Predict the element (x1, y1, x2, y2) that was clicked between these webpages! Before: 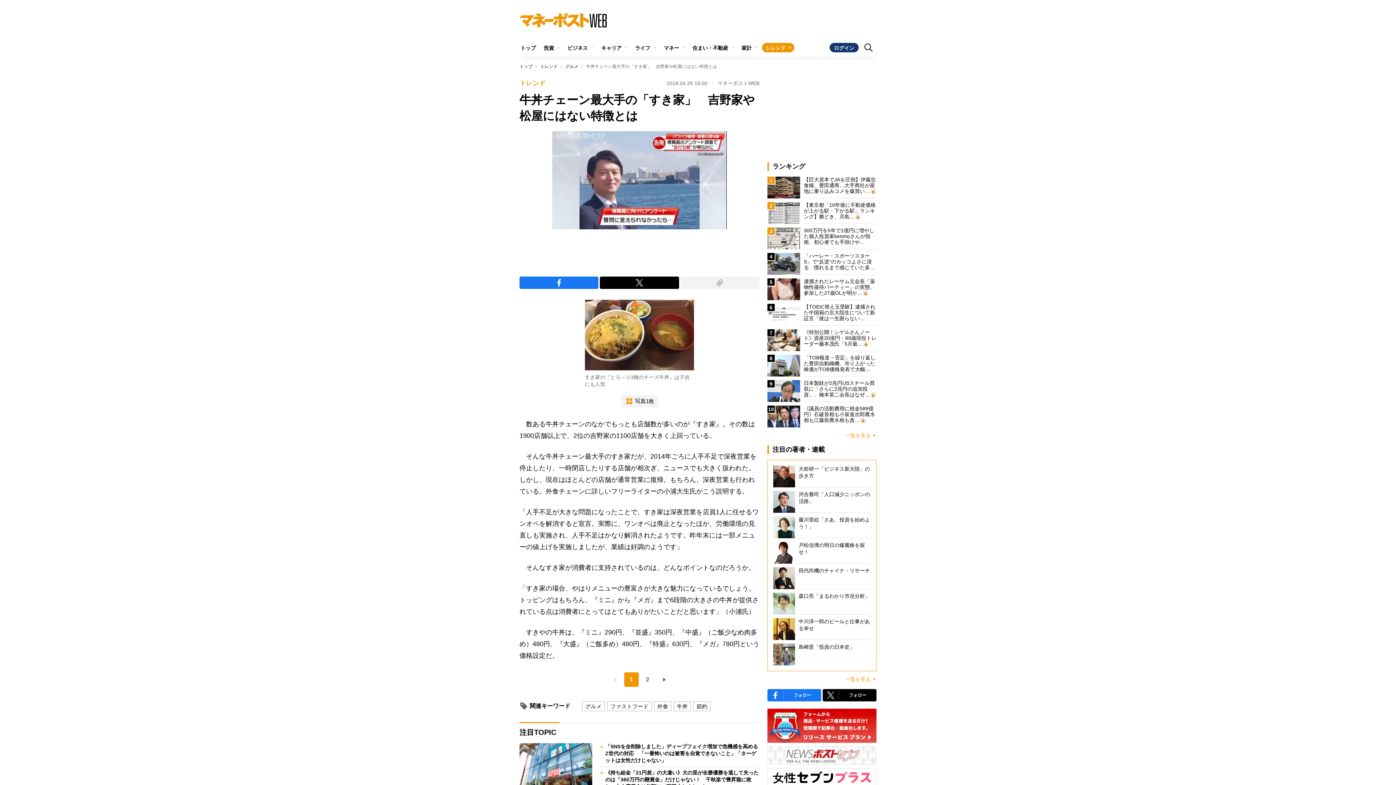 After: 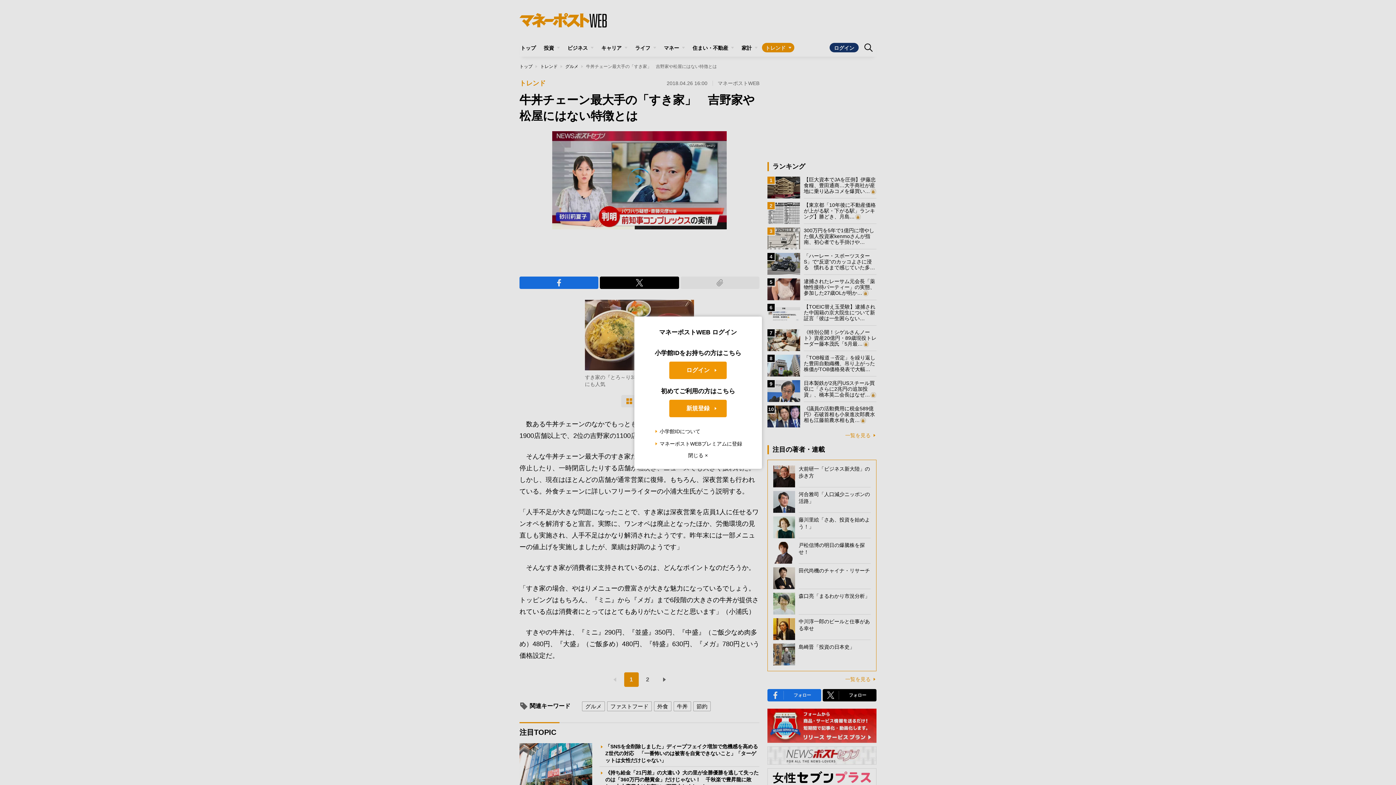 Action: bbox: (826, 38, 862, 56) label: ログイン